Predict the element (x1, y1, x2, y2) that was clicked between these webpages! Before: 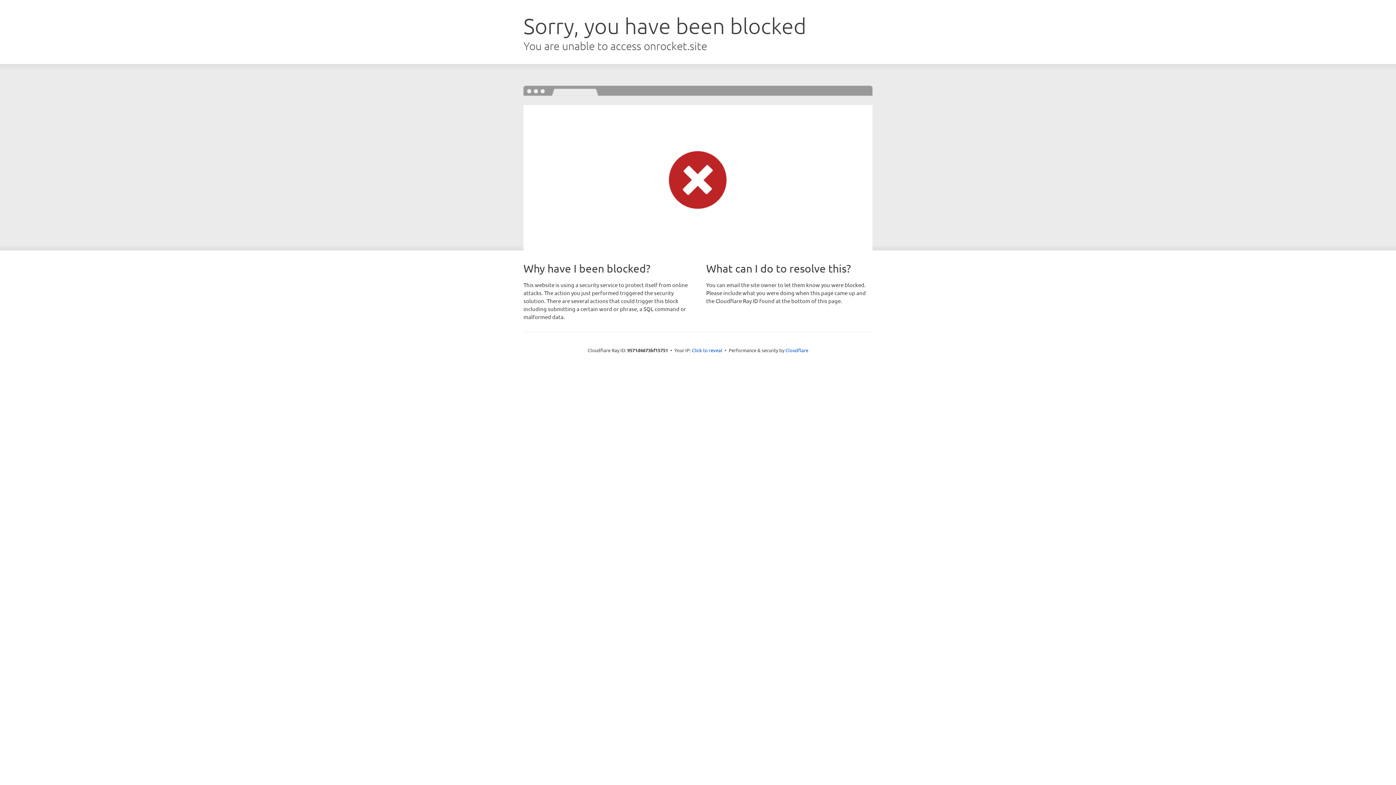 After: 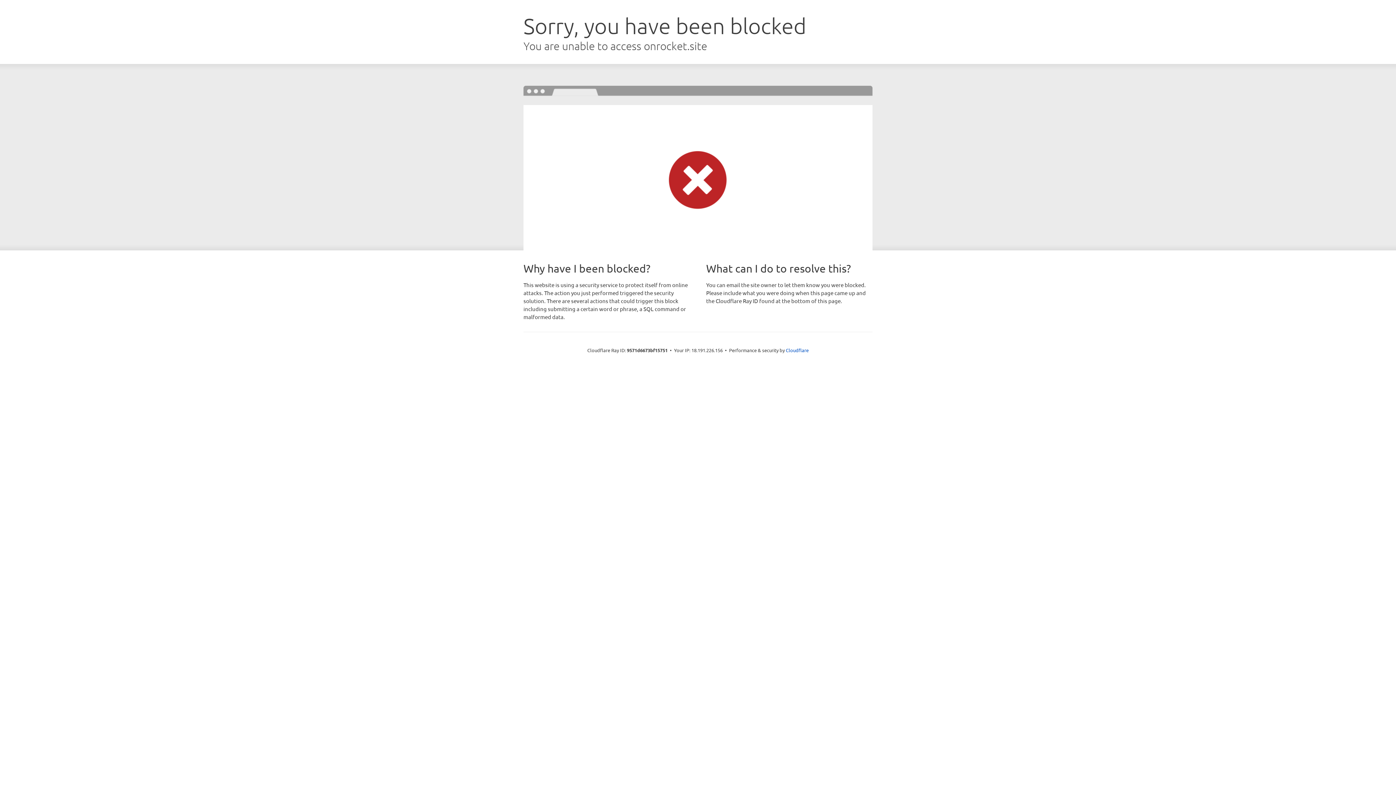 Action: bbox: (692, 346, 722, 353) label: Click to reveal